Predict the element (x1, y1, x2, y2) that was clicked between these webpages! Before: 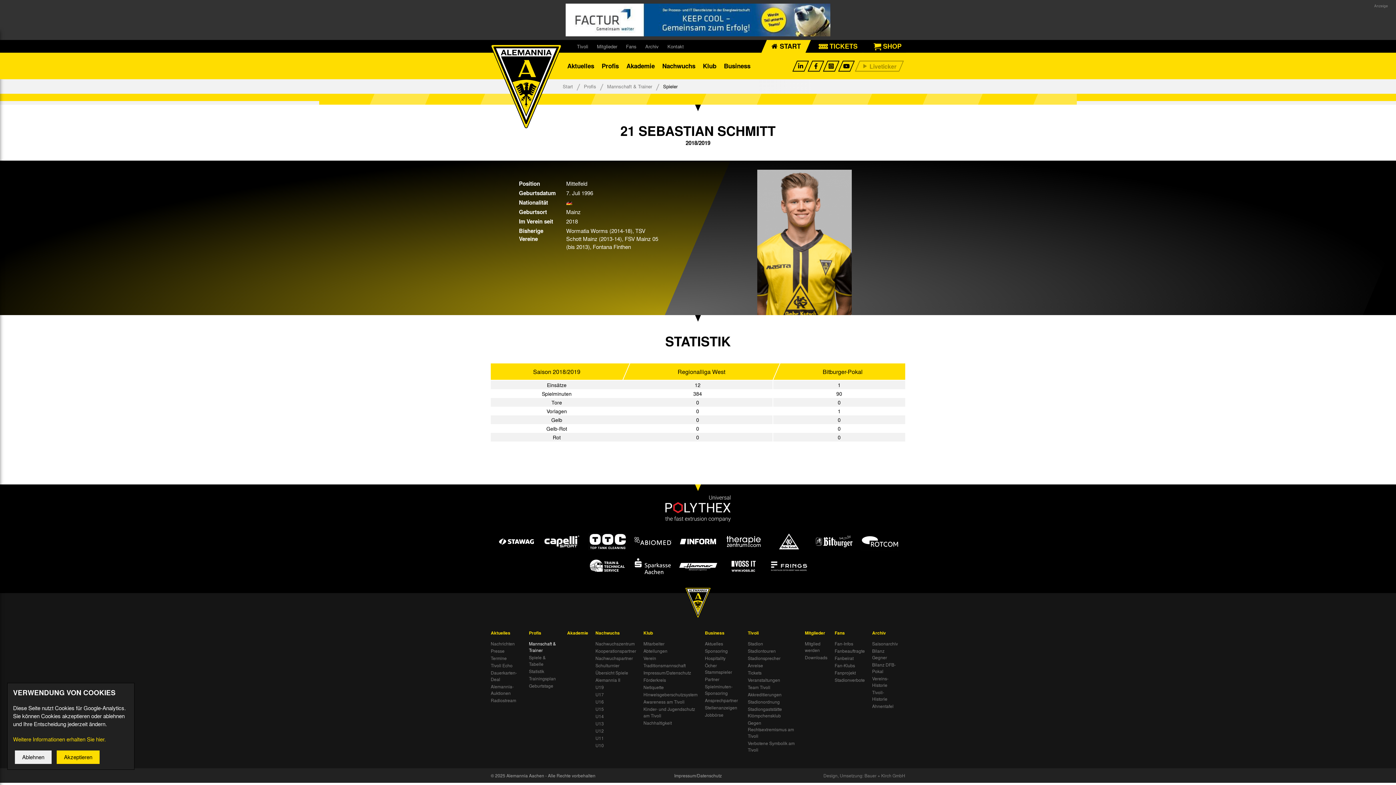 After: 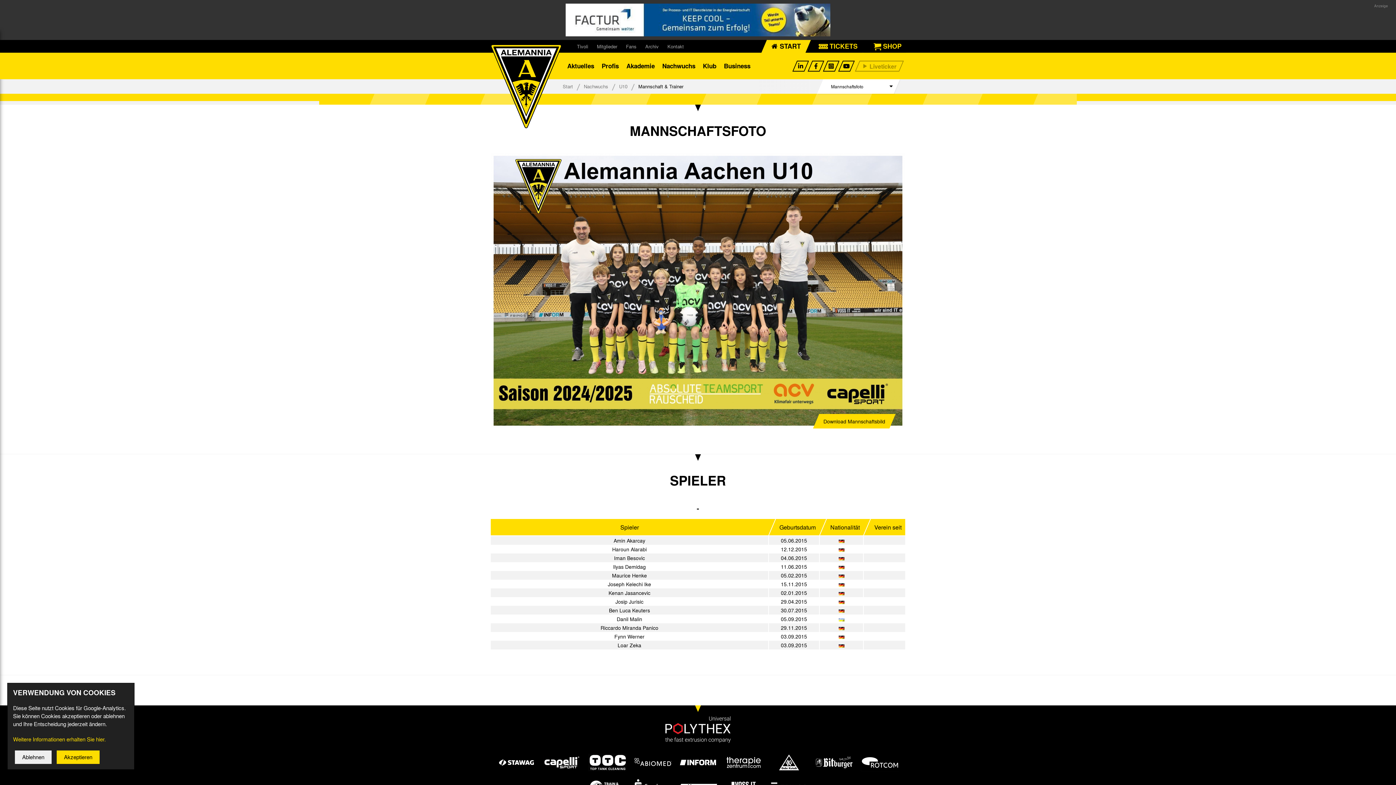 Action: label: U10 bbox: (595, 742, 604, 748)